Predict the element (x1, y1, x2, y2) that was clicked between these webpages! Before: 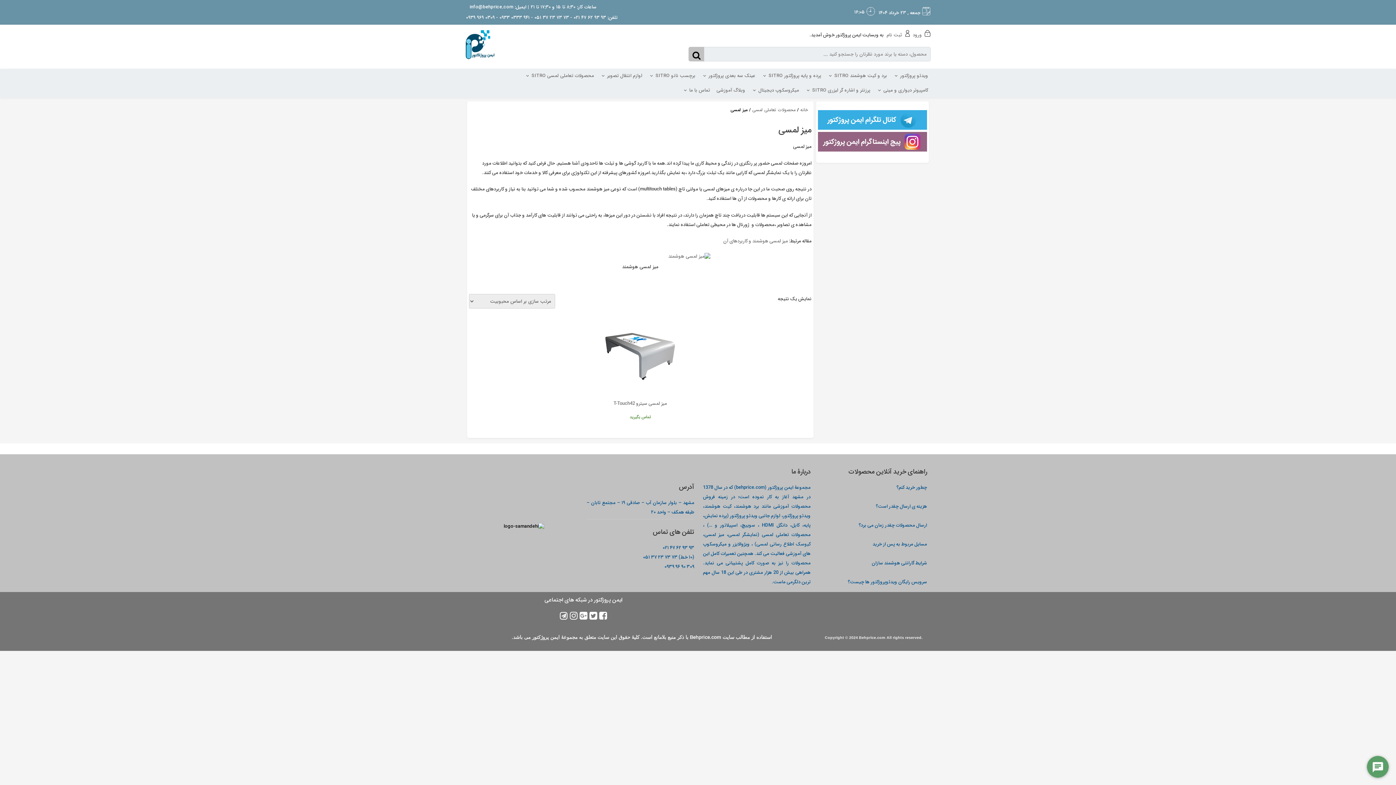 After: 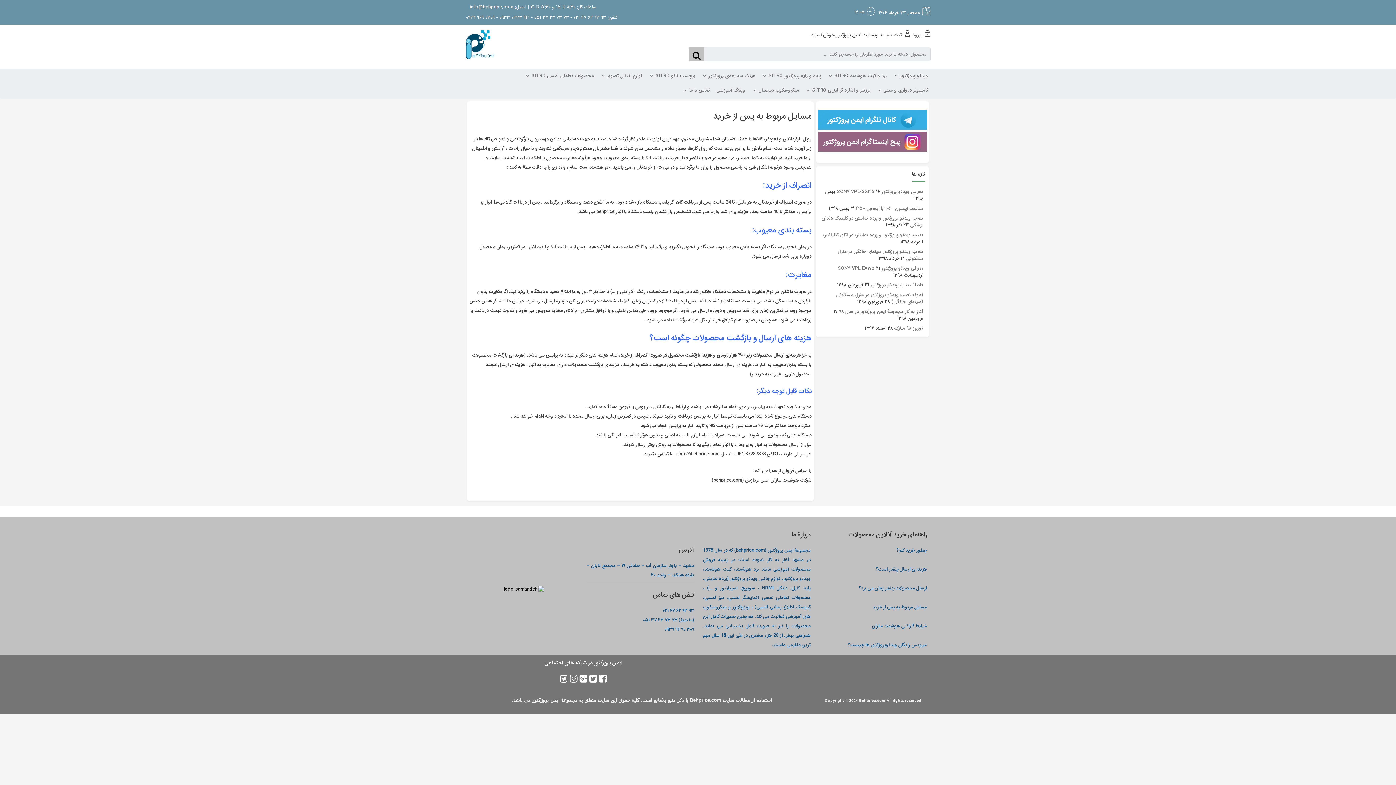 Action: label: مسایل مربوط به پس از خرید bbox: (872, 541, 927, 546)